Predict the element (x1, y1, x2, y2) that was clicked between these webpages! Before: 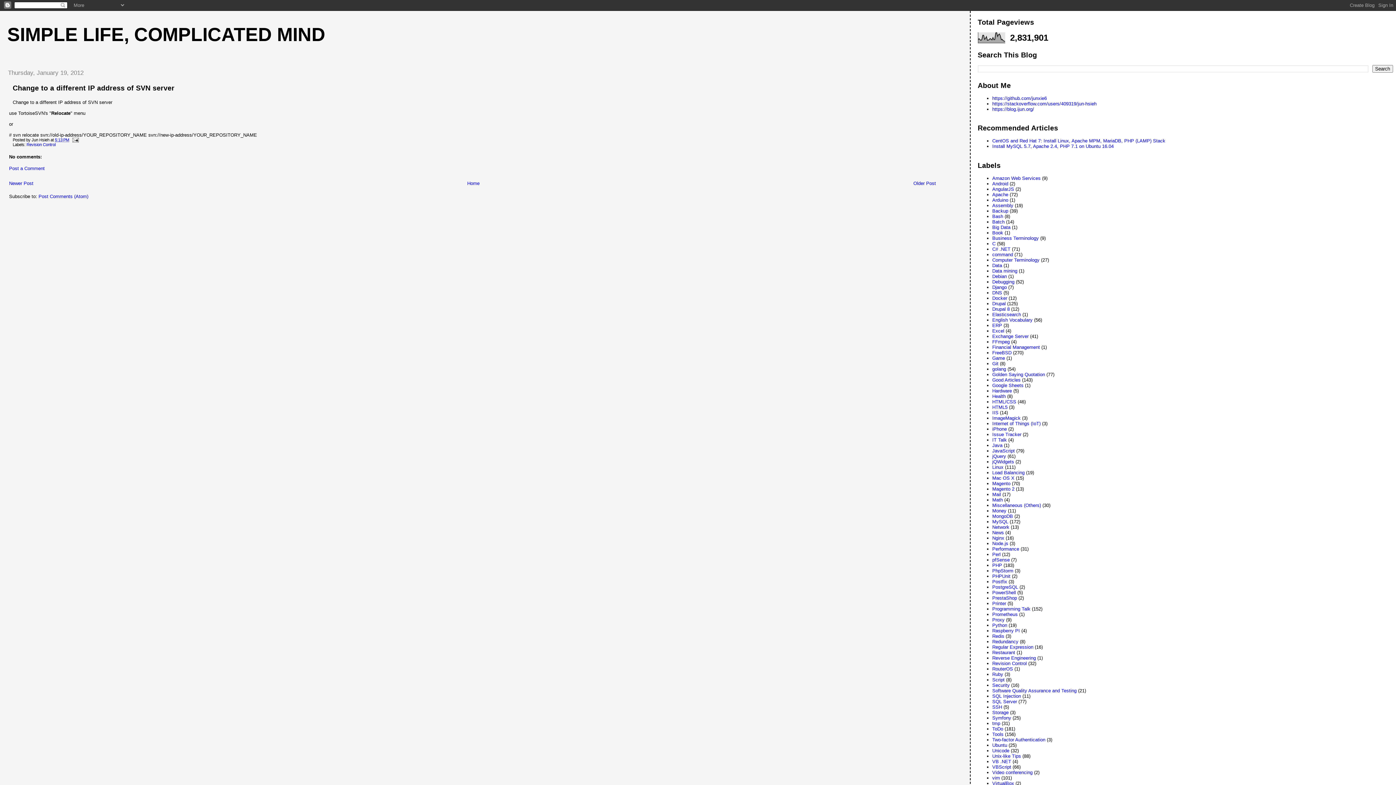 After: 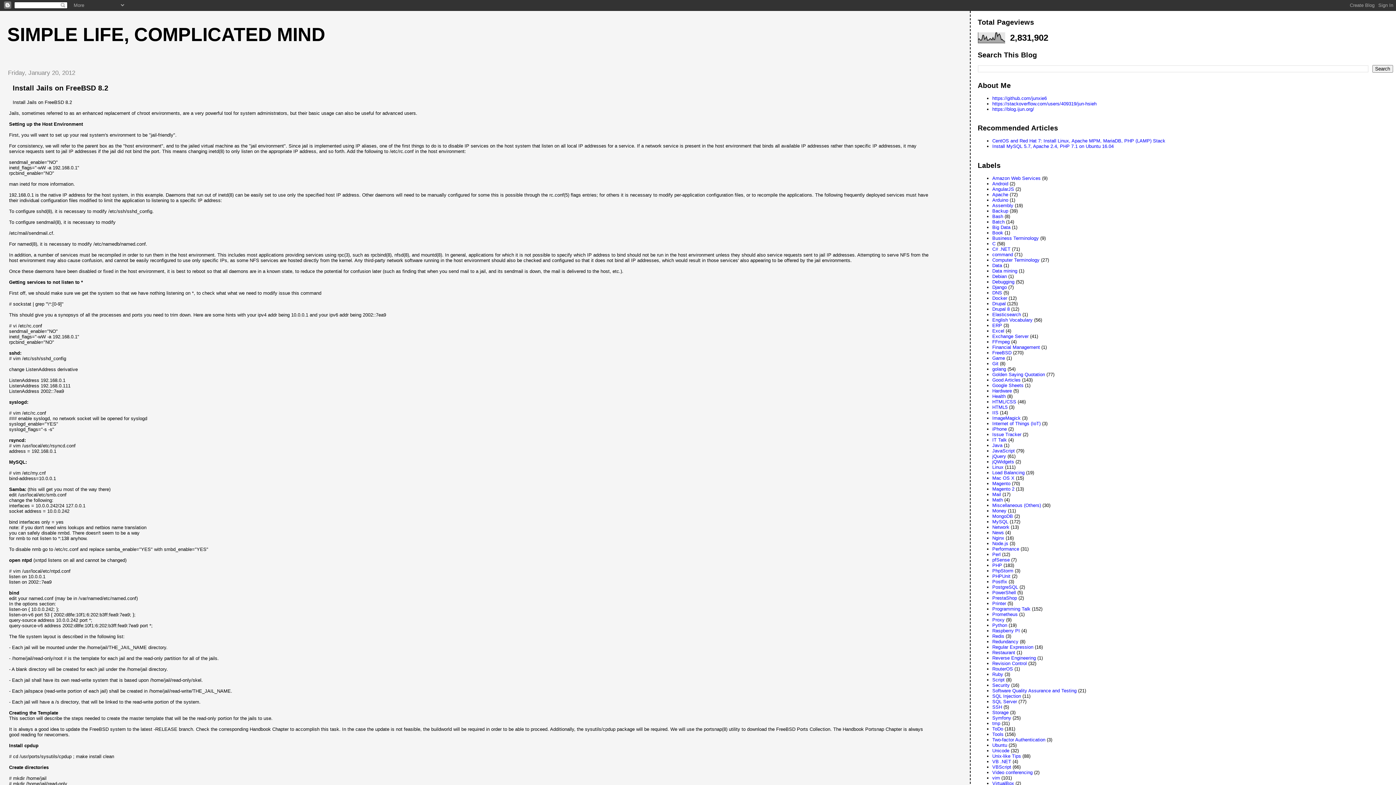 Action: bbox: (9, 180, 33, 186) label: Newer Post